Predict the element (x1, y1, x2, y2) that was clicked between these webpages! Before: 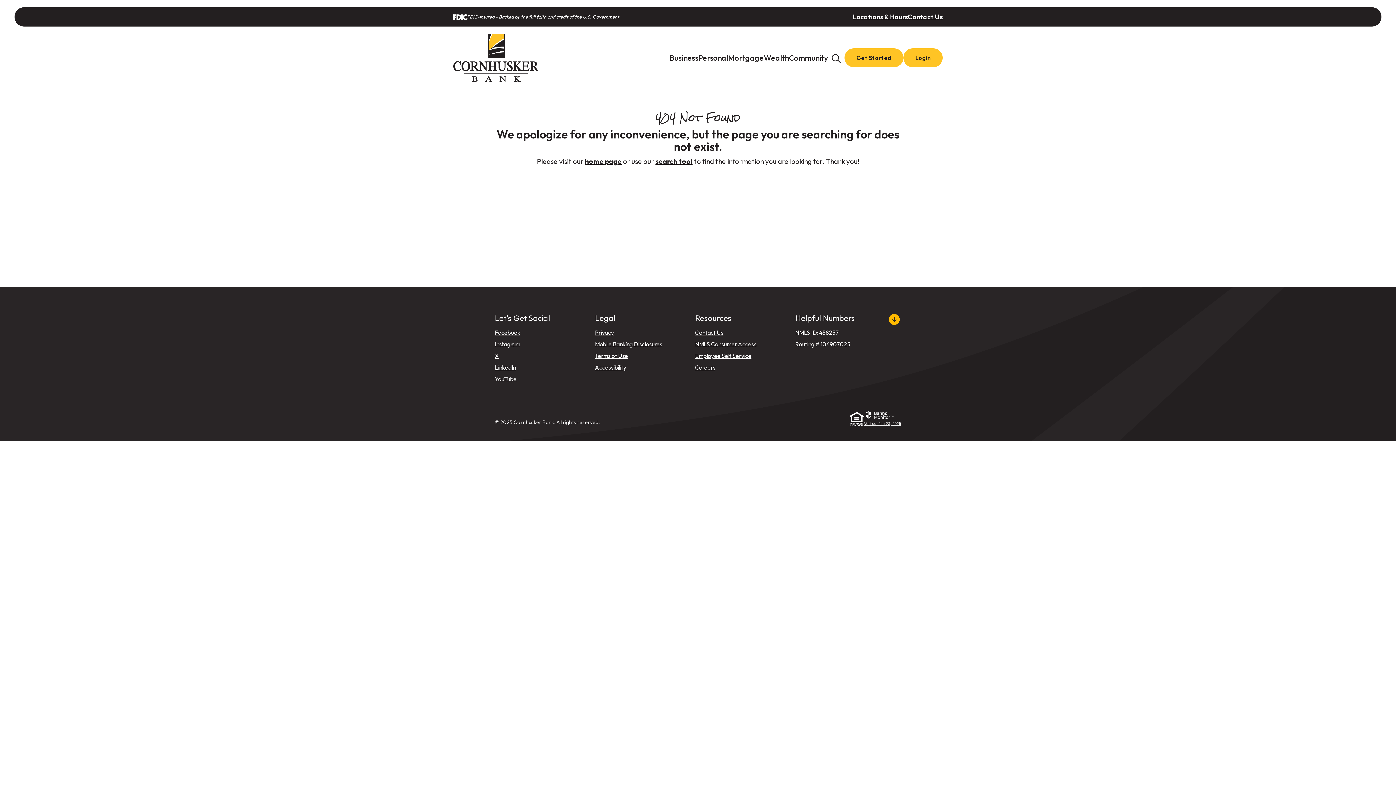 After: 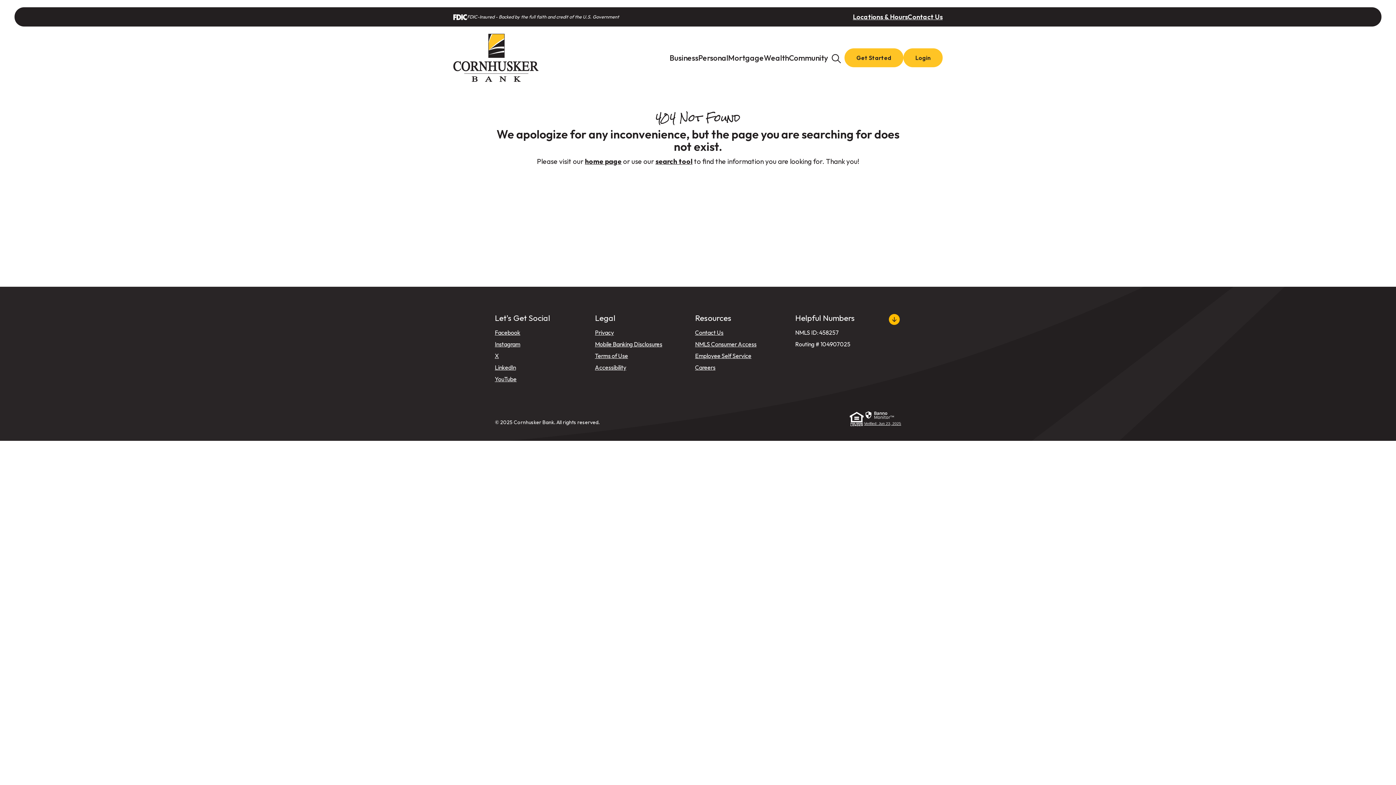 Action: label: Community bbox: (789, 41, 828, 74)